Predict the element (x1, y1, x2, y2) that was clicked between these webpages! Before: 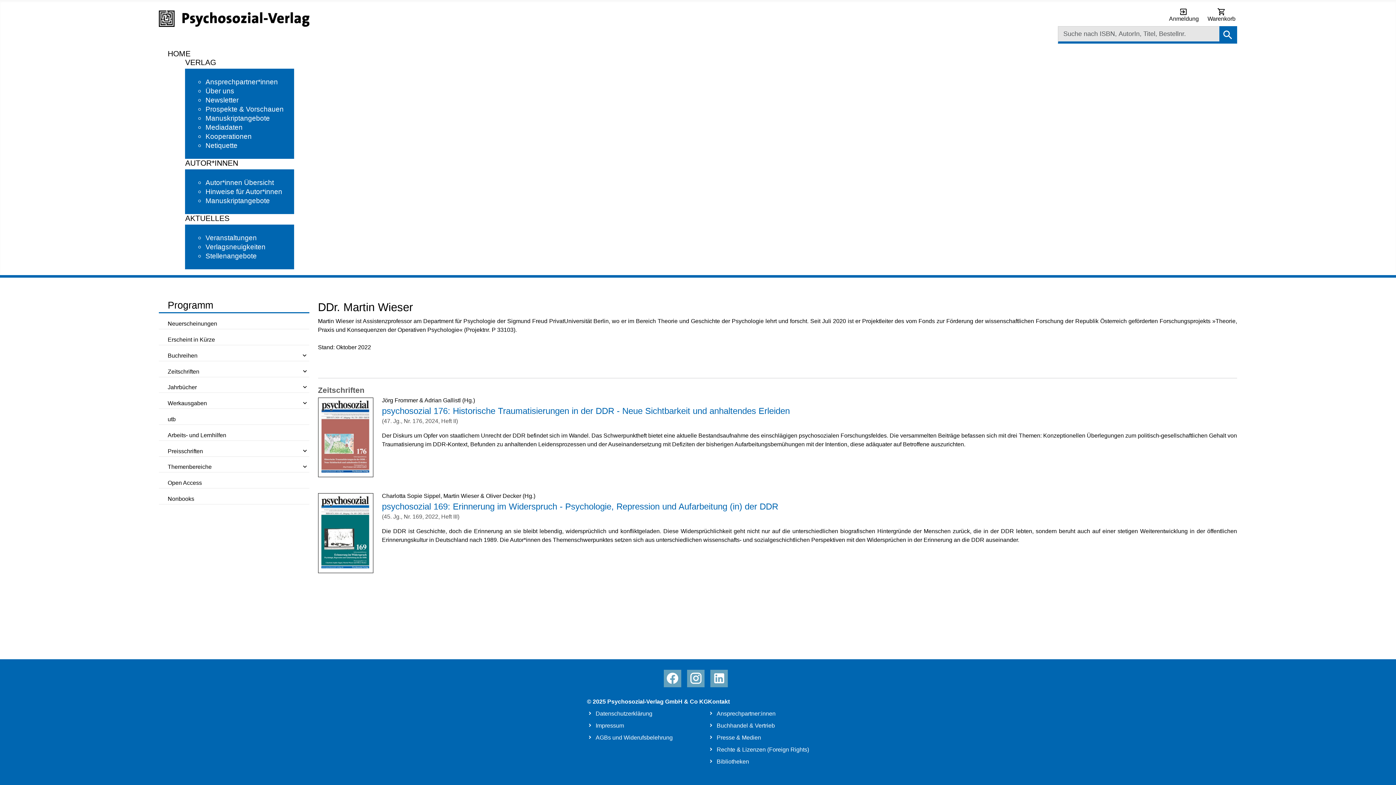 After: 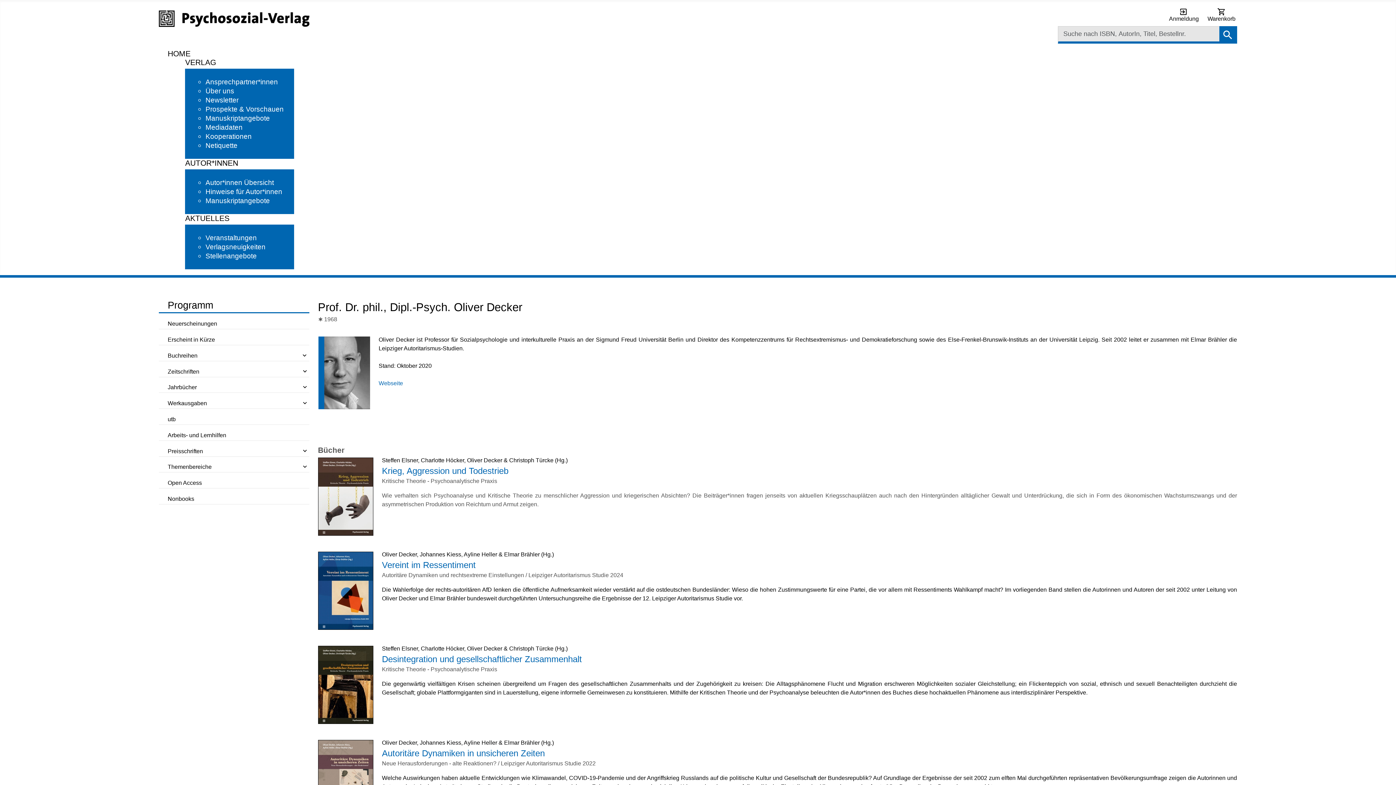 Action: bbox: (486, 493, 521, 499) label: Oliver Decker